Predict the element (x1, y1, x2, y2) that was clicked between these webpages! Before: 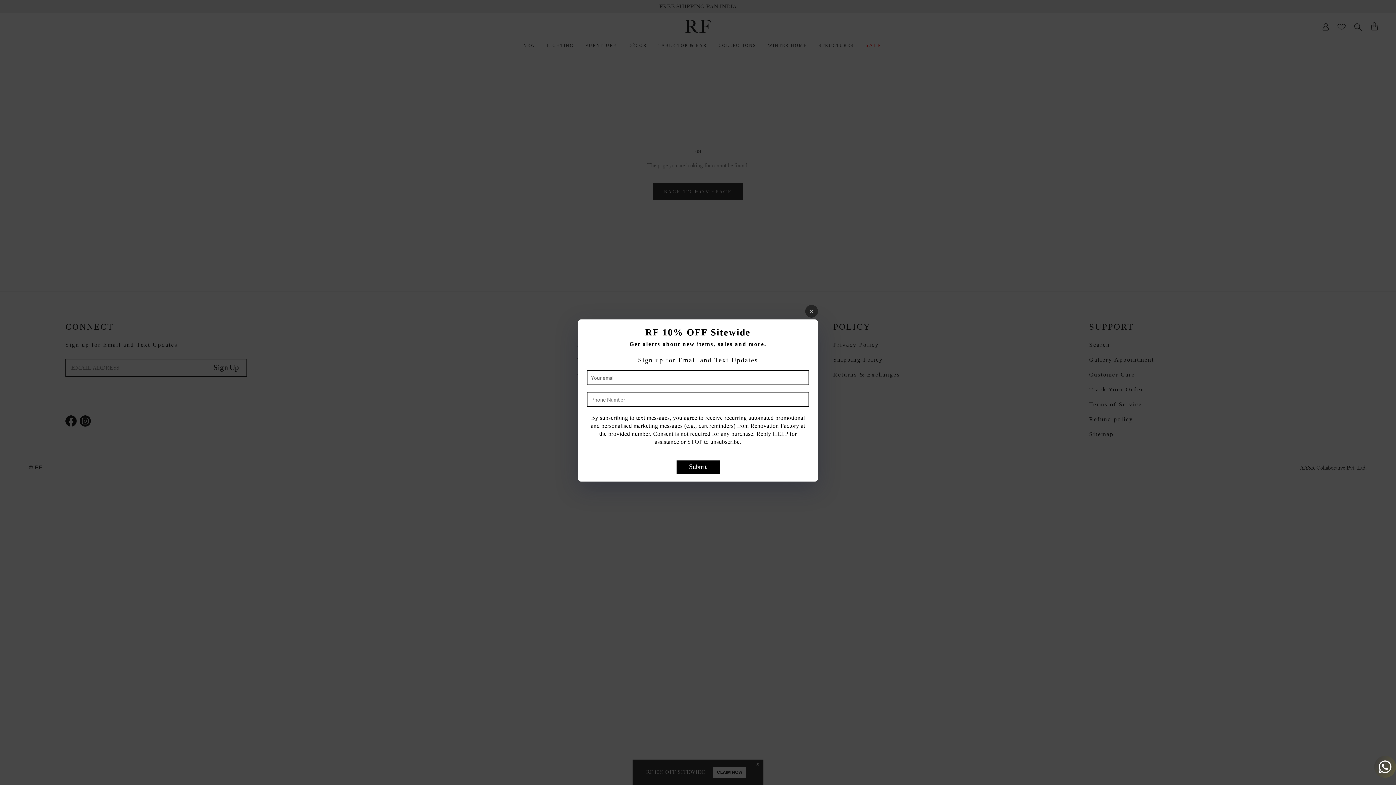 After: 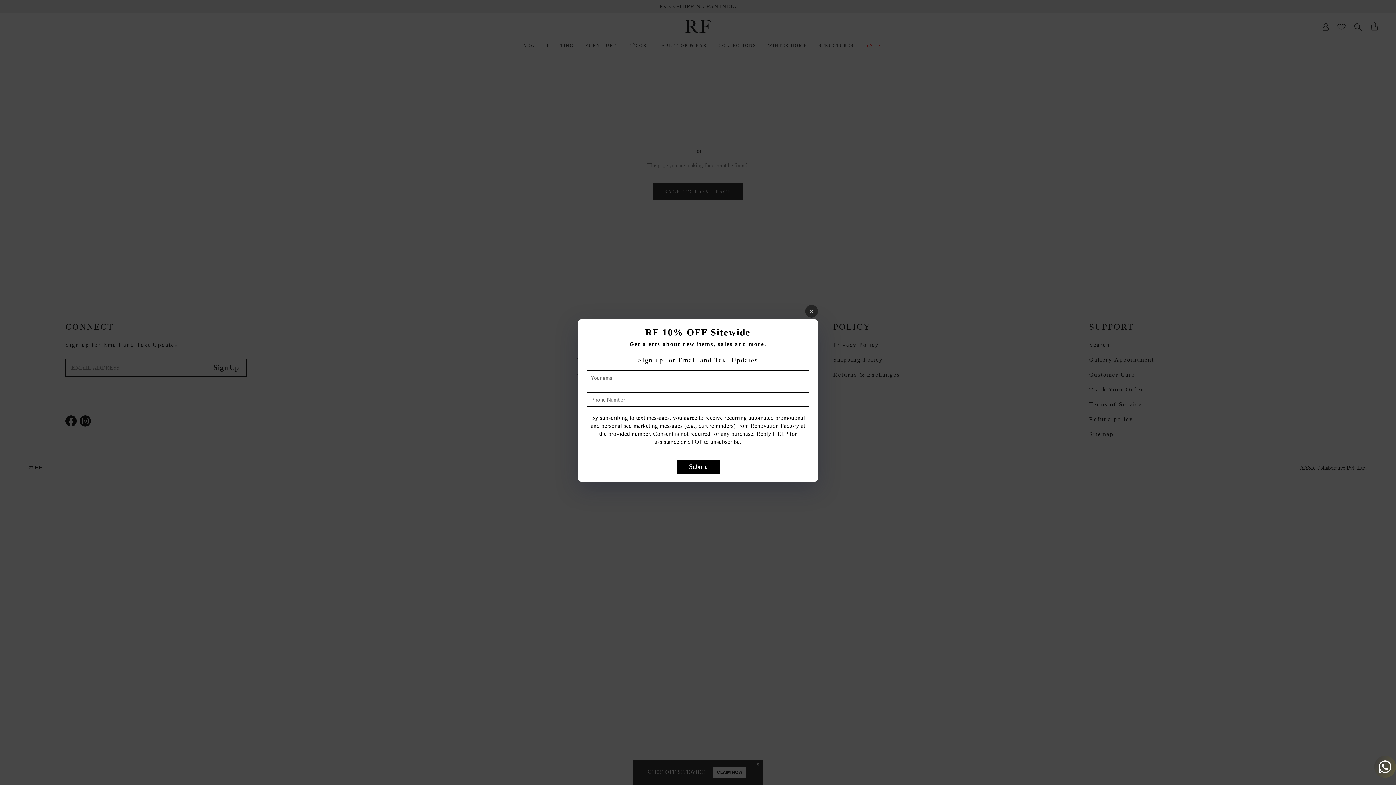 Action: label: Submit bbox: (676, 460, 719, 474)